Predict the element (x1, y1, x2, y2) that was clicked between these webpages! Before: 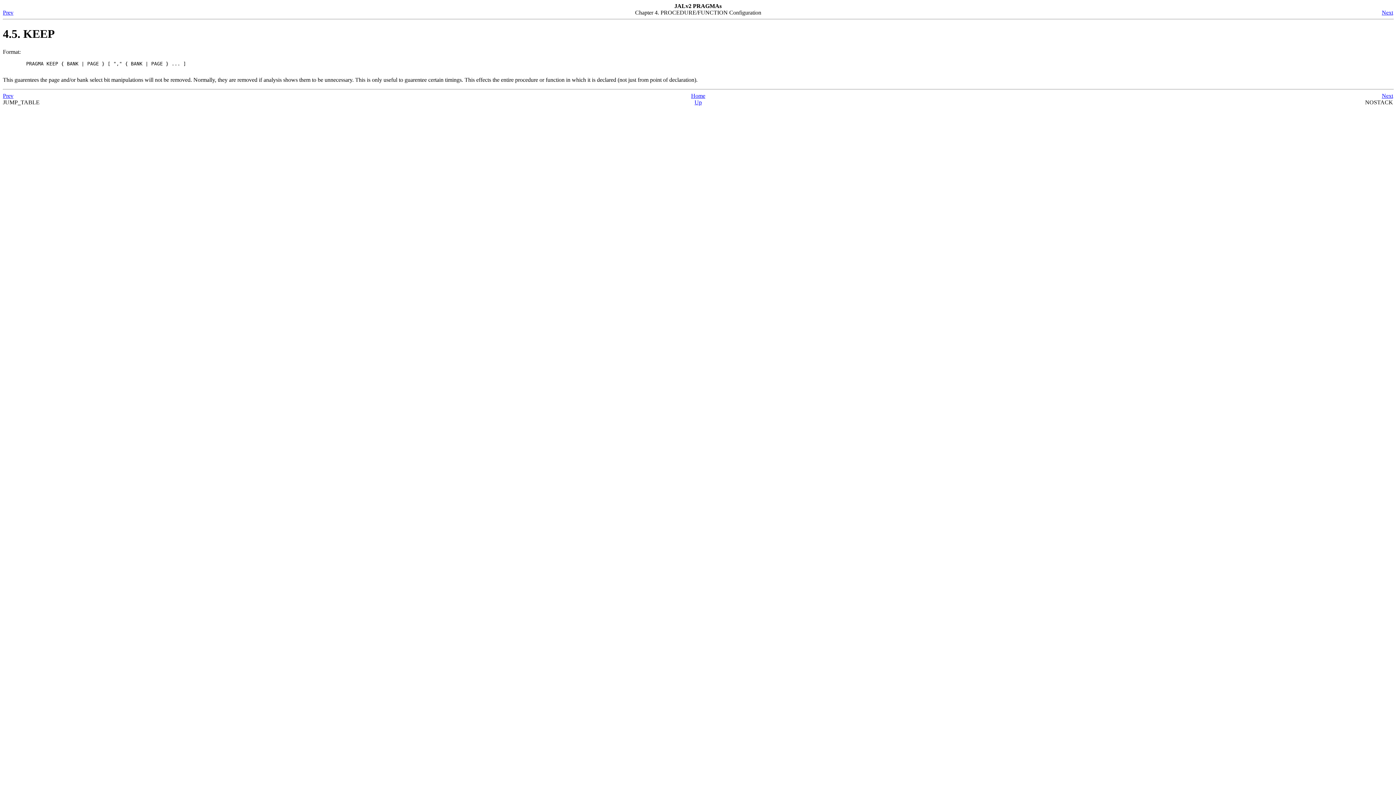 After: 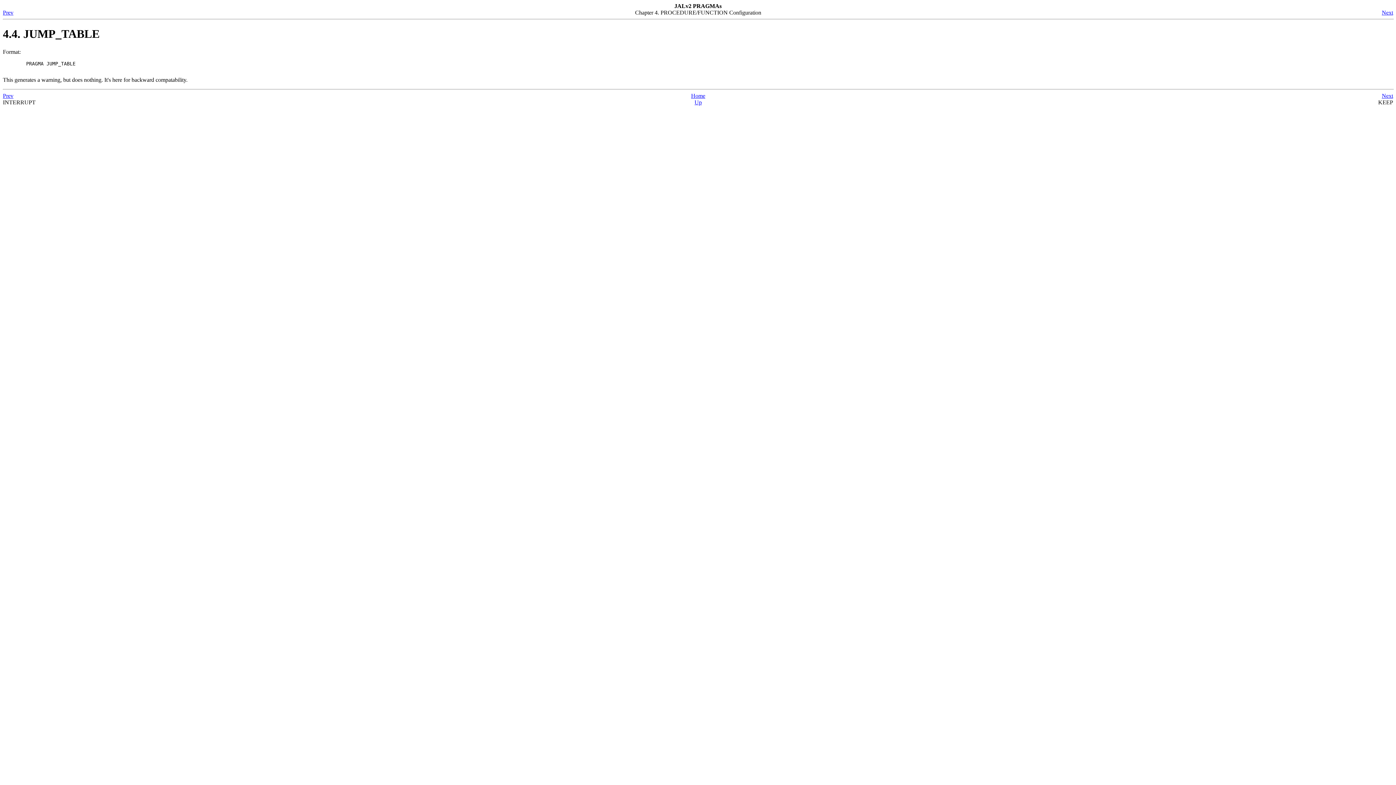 Action: label: Prev bbox: (2, 9, 13, 15)